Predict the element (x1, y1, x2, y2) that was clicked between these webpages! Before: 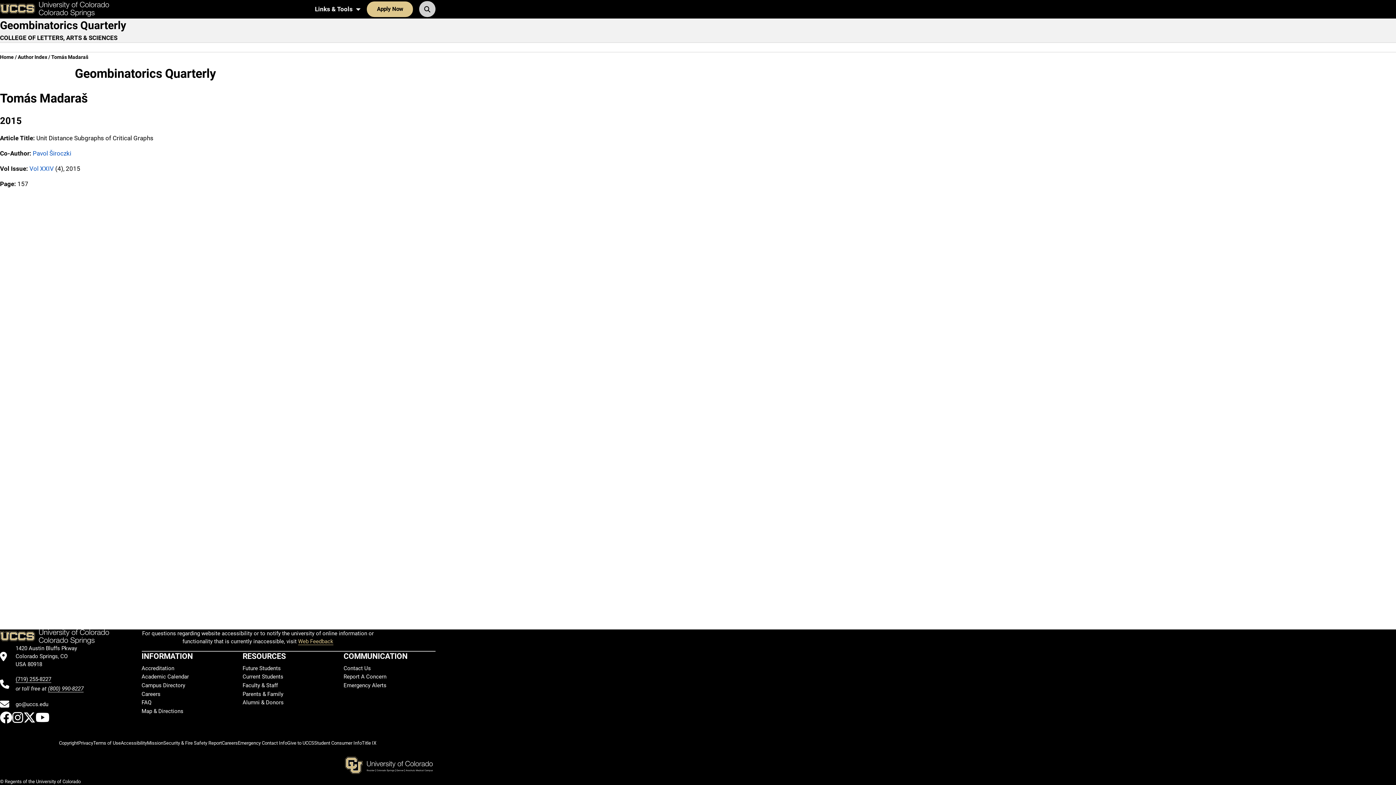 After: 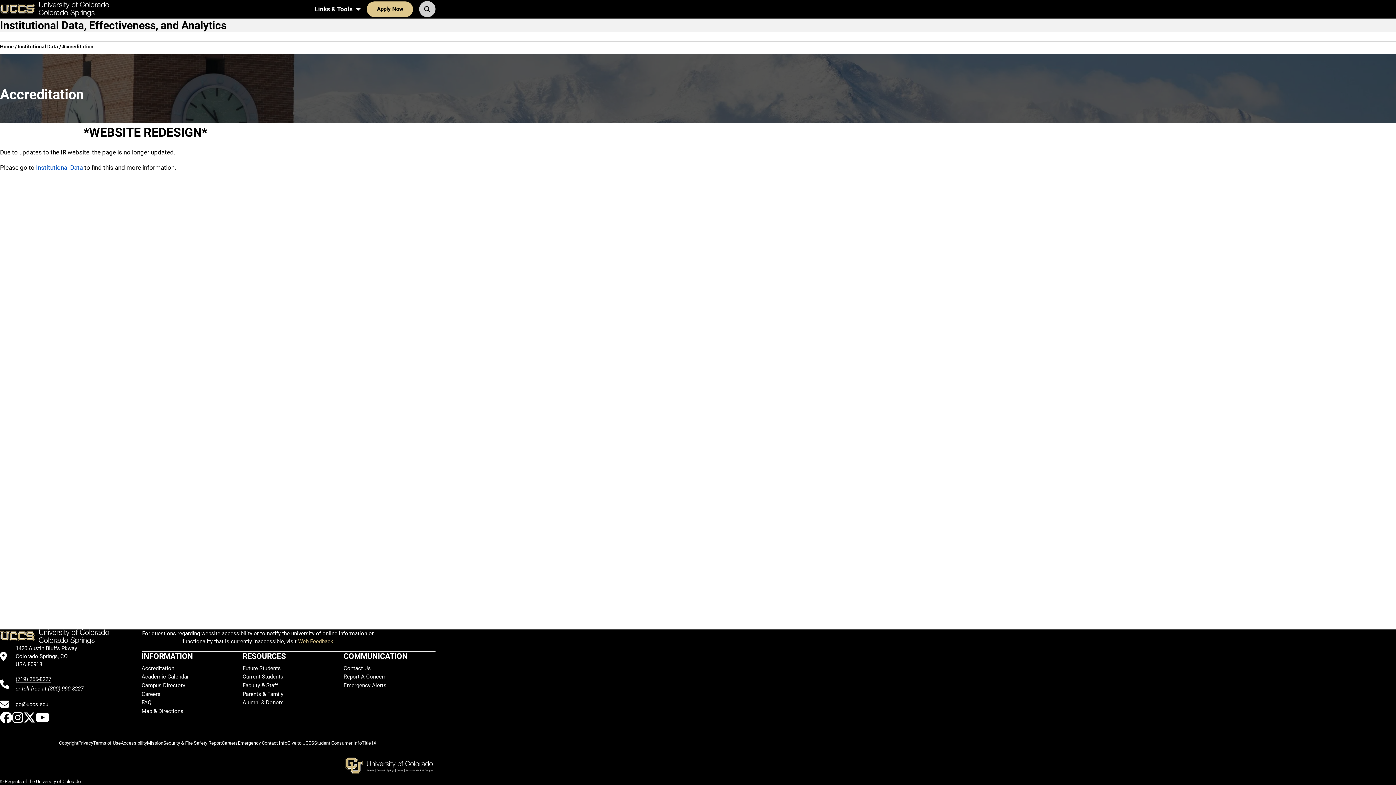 Action: label: Accreditation bbox: (141, 665, 174, 671)